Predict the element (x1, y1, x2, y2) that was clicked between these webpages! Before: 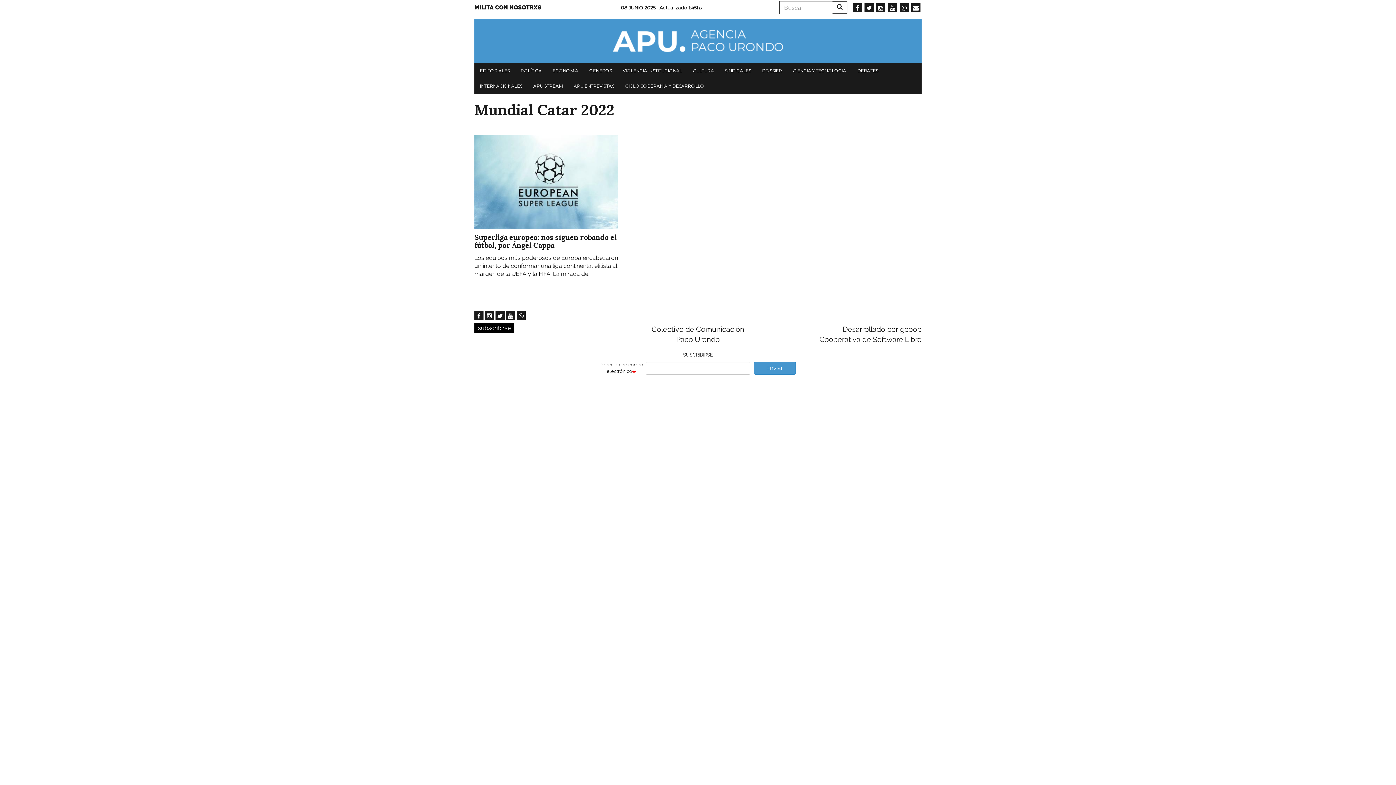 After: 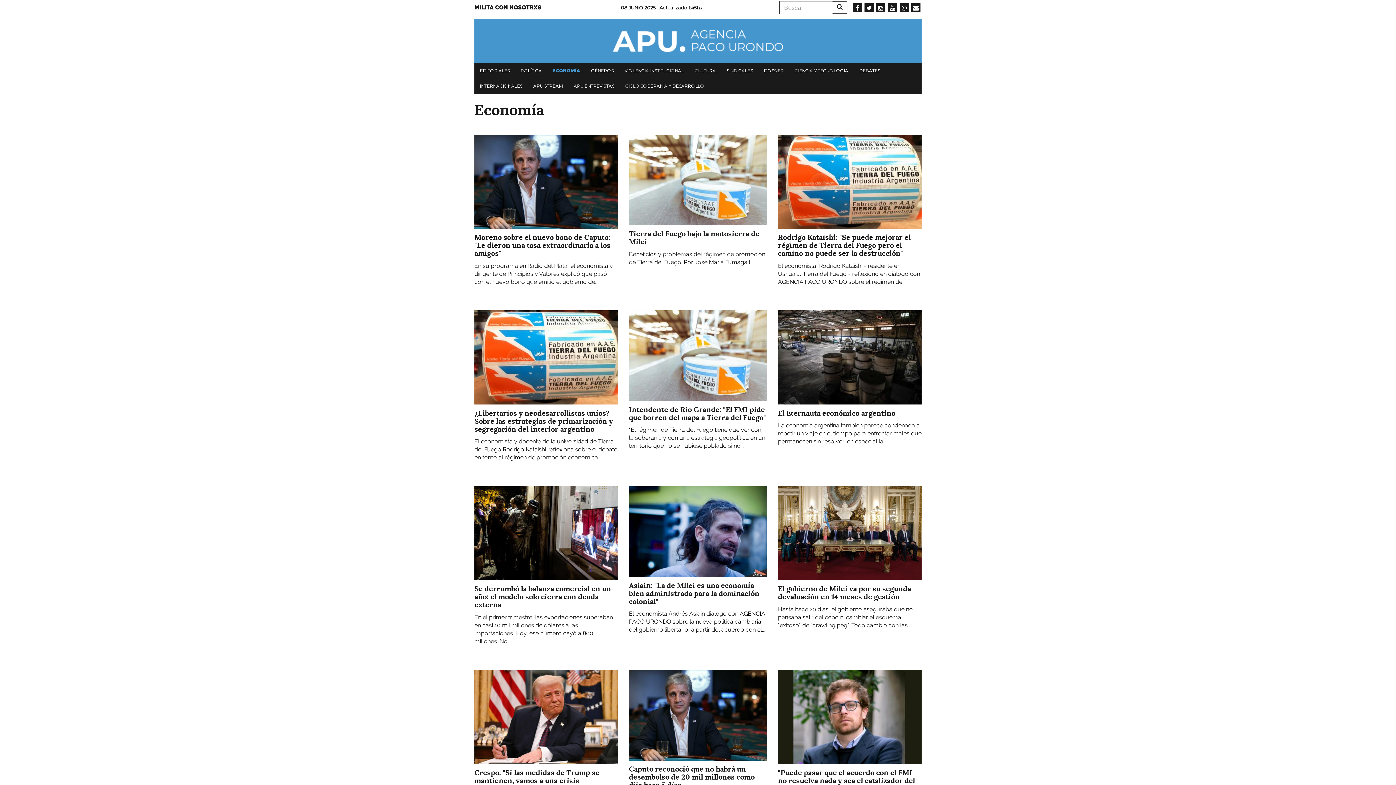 Action: label: ECONOMÍA bbox: (549, 63, 582, 78)